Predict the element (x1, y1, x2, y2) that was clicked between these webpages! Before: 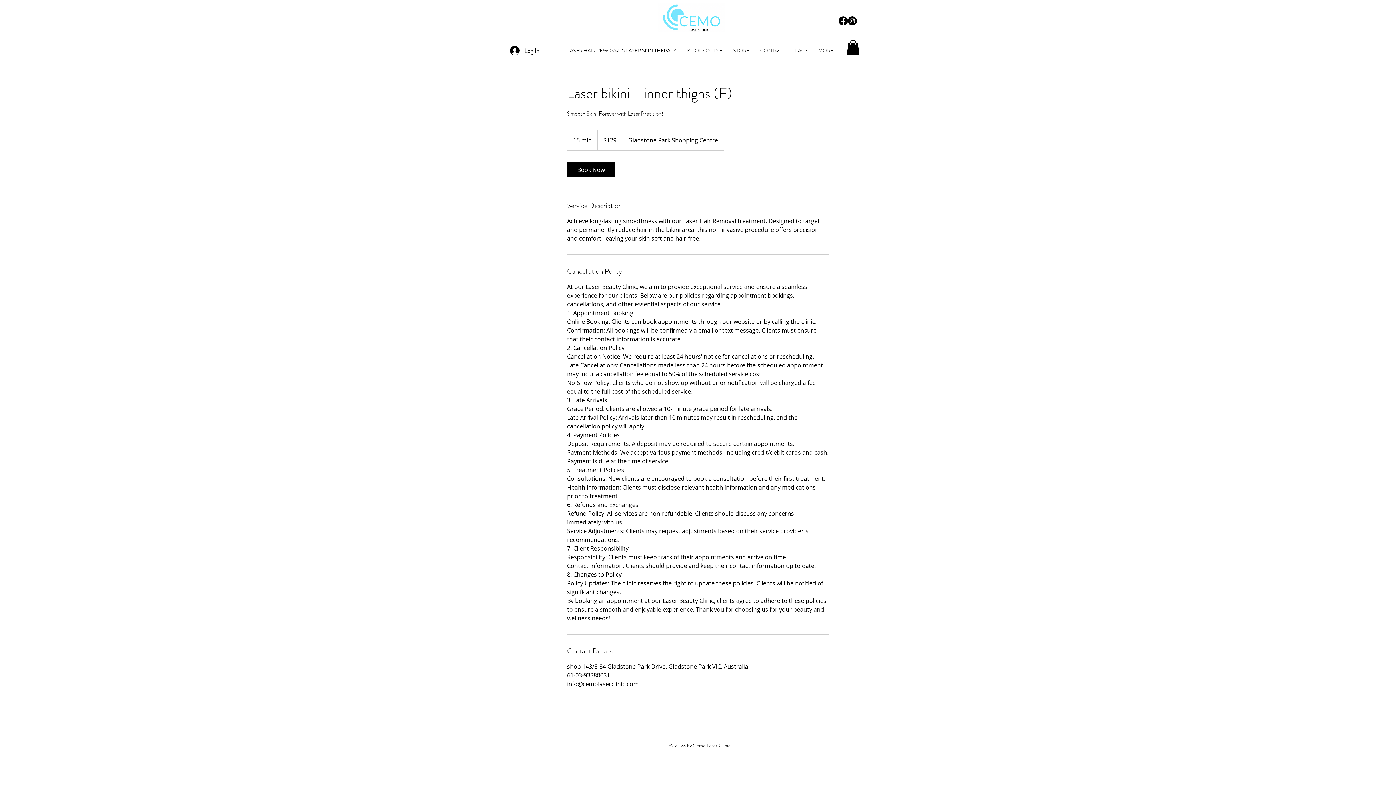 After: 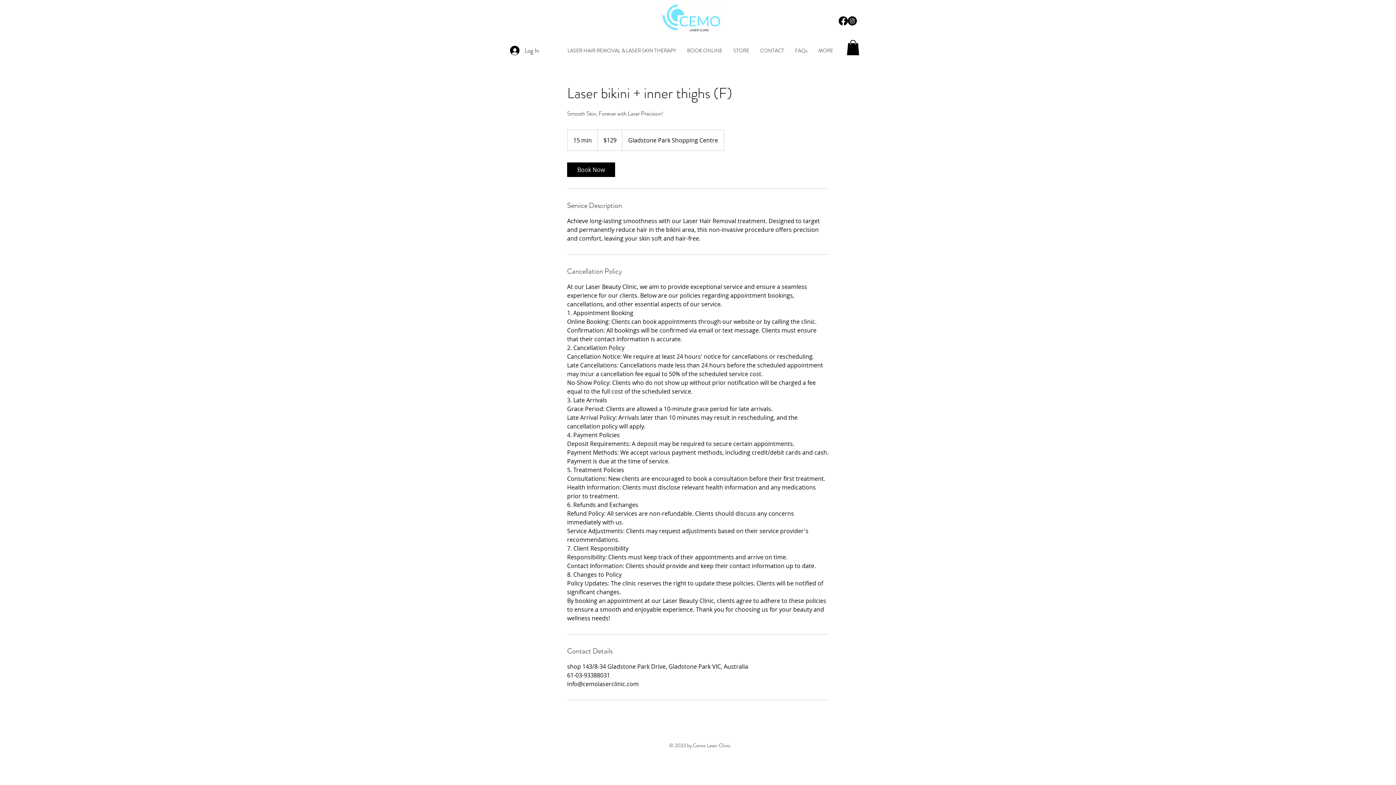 Action: label: CONTACT bbox: (754, 46, 789, 55)